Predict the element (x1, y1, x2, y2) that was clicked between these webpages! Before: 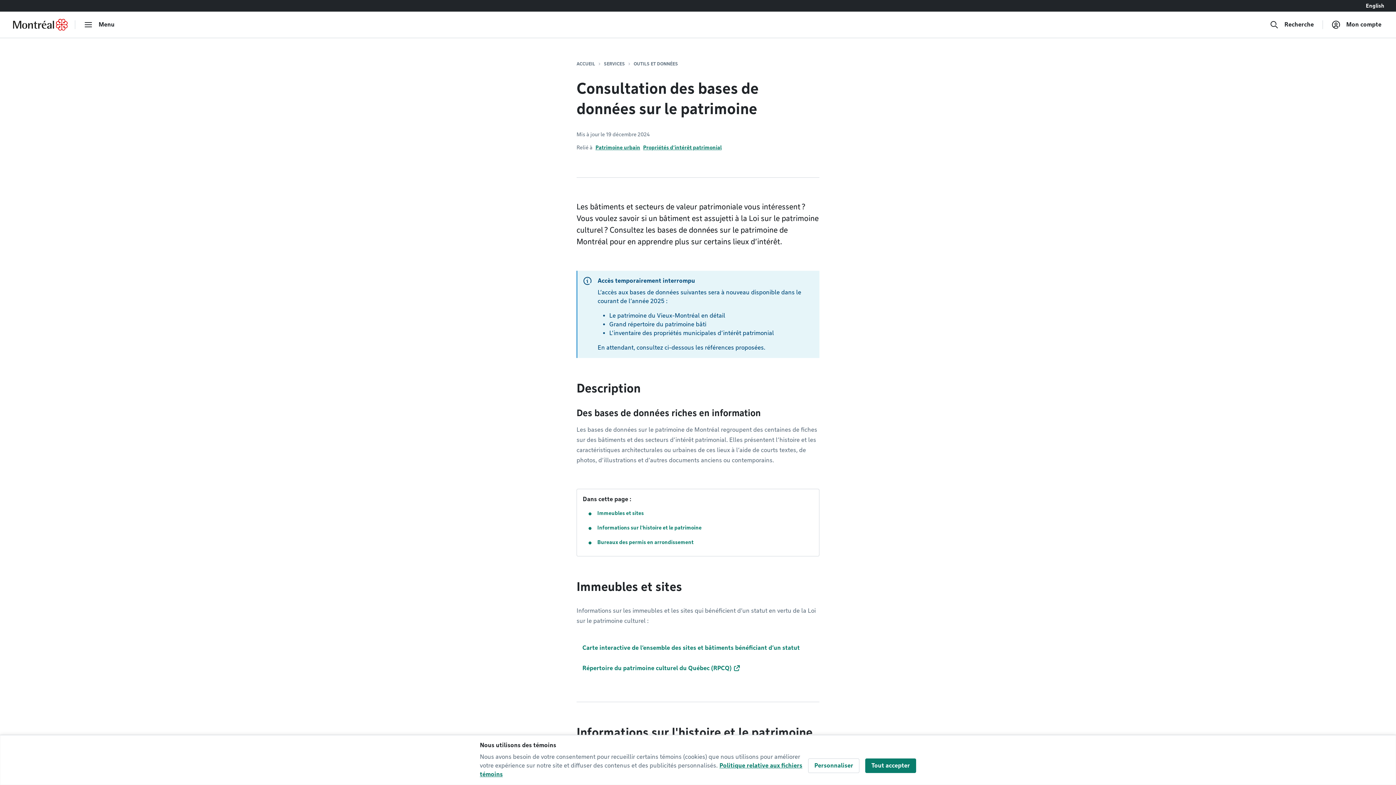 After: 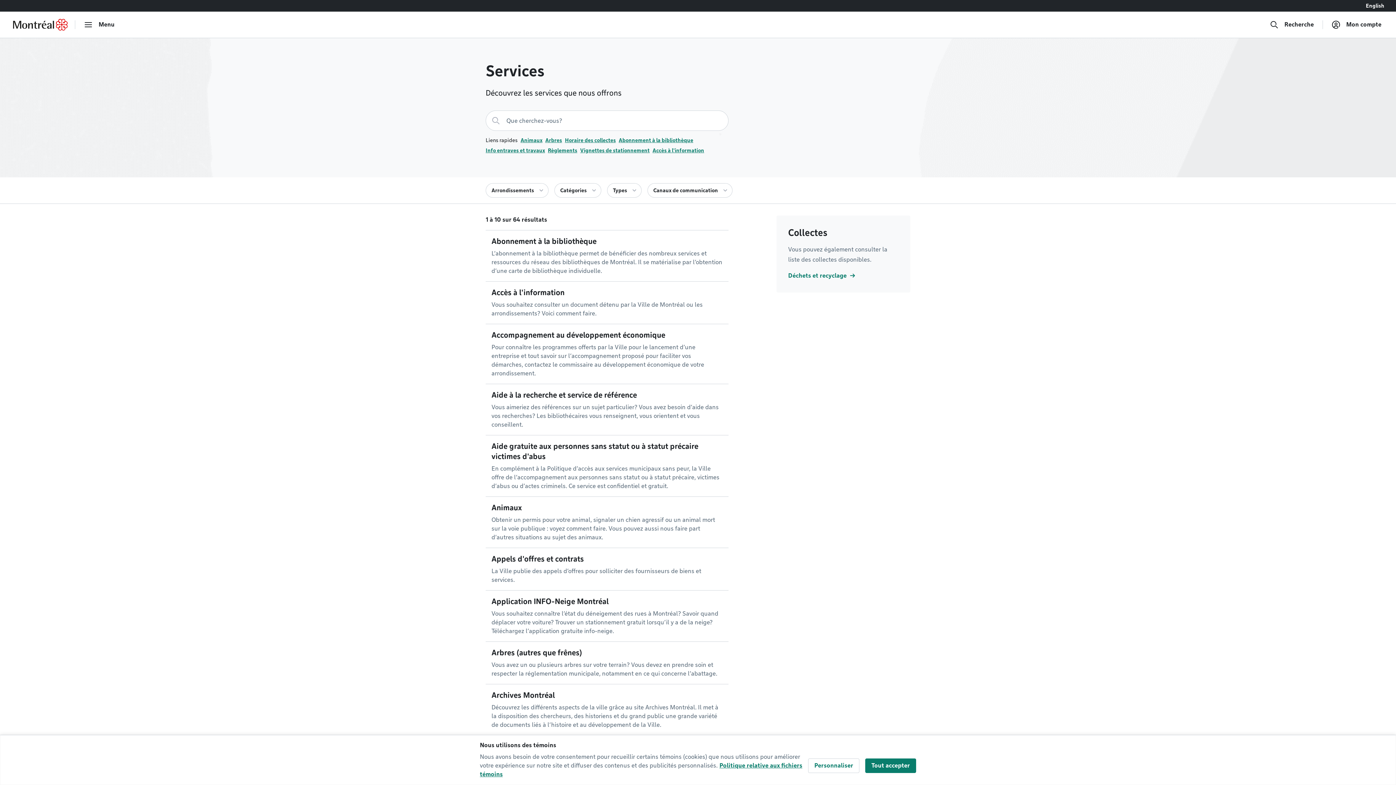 Action: bbox: (604, 61, 625, 66) label: SERVICES